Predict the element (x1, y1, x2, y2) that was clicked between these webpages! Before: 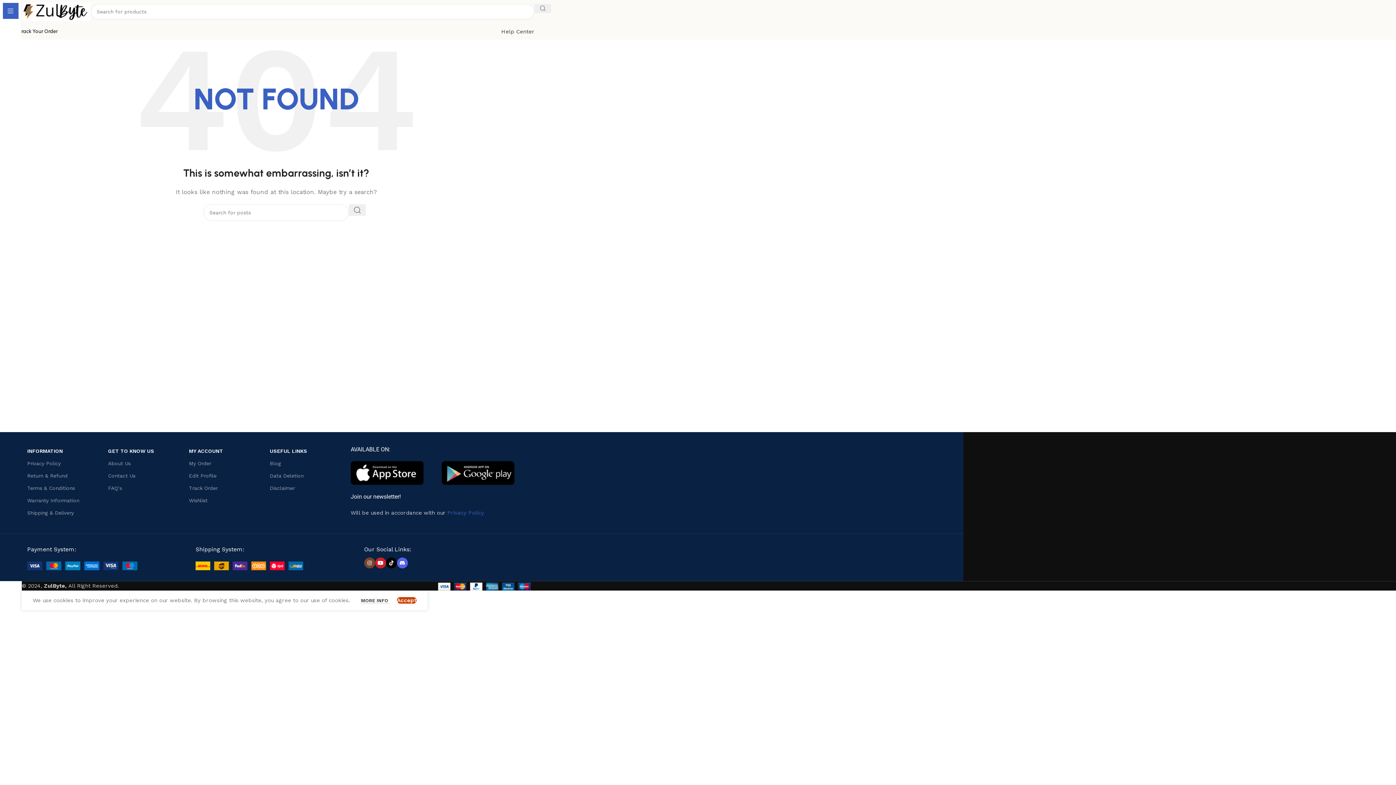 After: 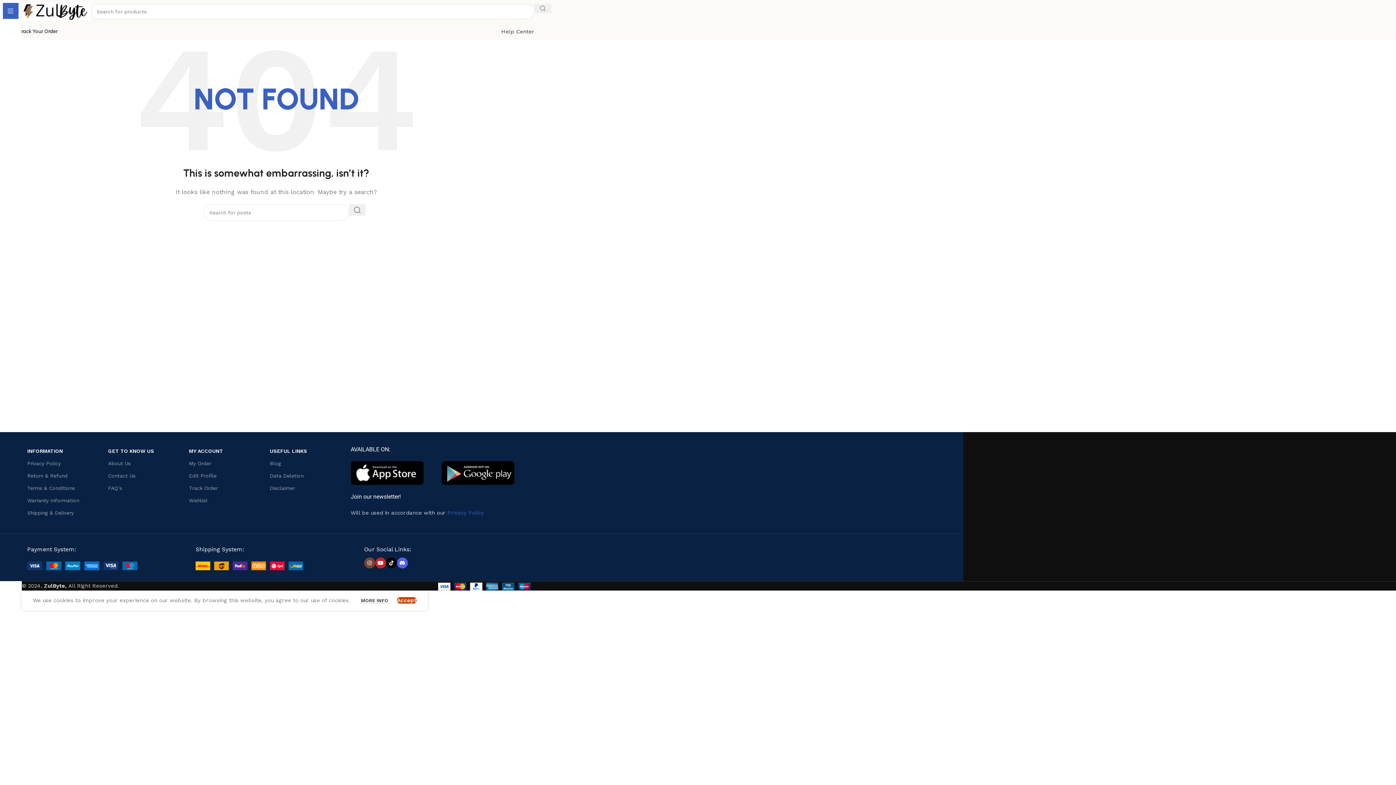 Action: bbox: (441, 461, 514, 485)